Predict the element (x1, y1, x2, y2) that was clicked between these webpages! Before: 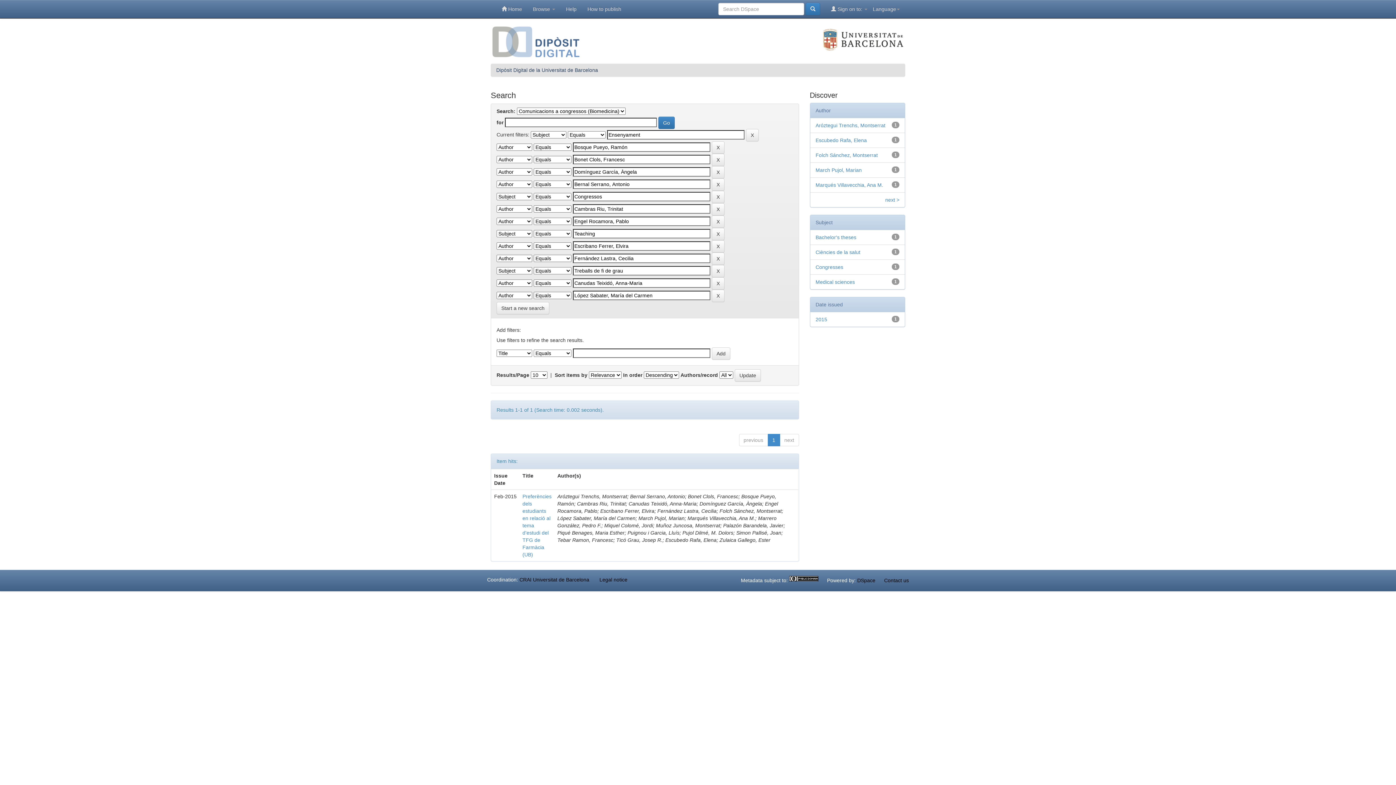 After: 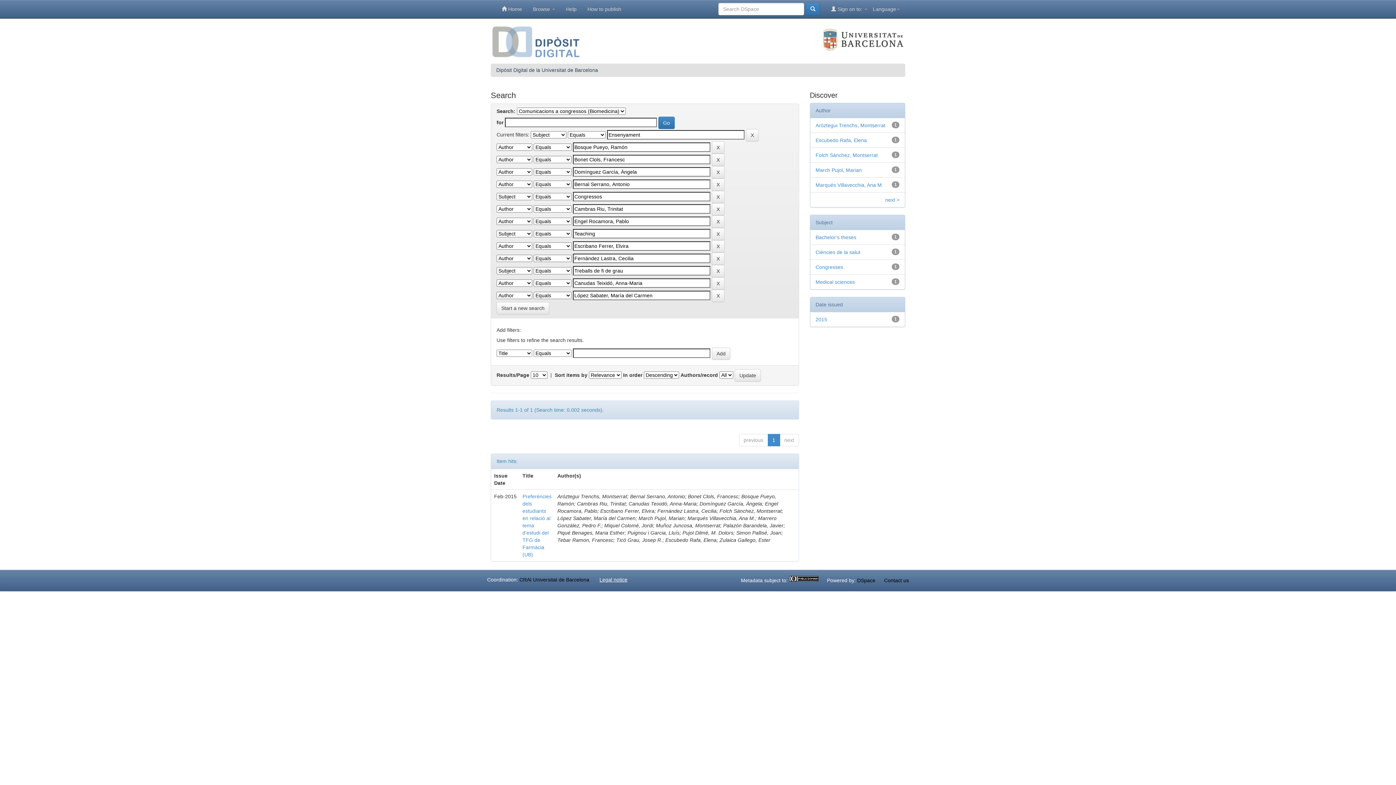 Action: bbox: (599, 577, 627, 582) label: Legal notice